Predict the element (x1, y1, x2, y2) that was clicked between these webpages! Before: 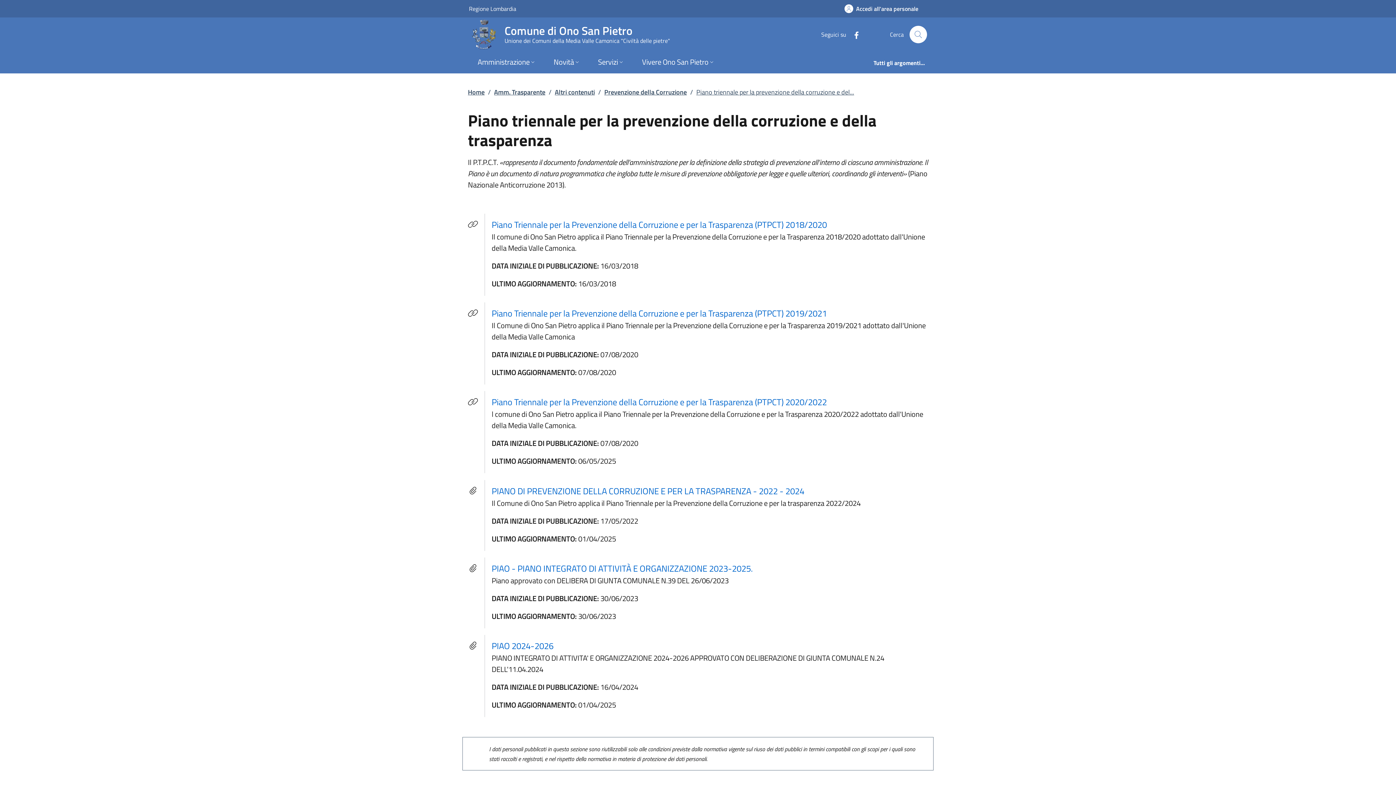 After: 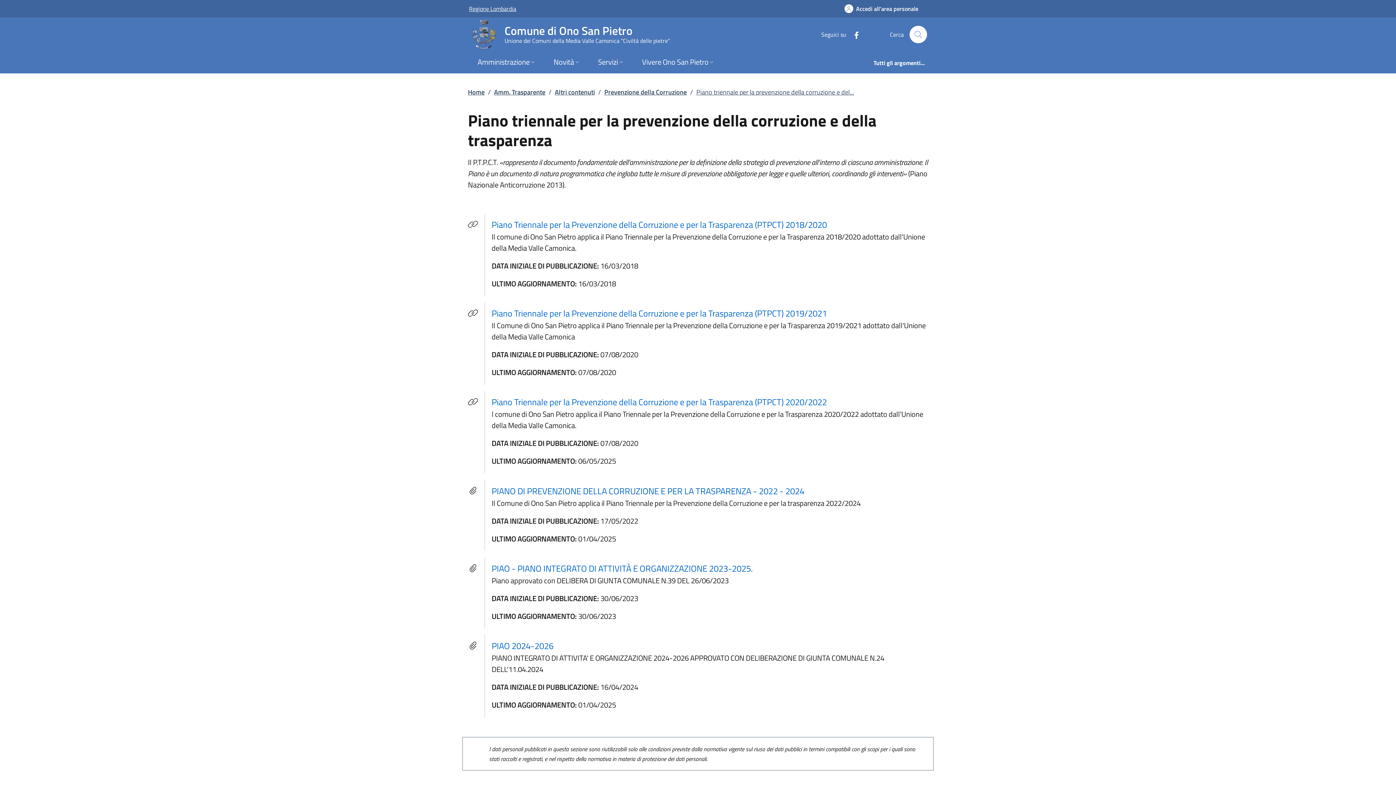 Action: label: Regione Lombardia
(apre in un'altra scheda). bbox: (469, 0, 516, 17)